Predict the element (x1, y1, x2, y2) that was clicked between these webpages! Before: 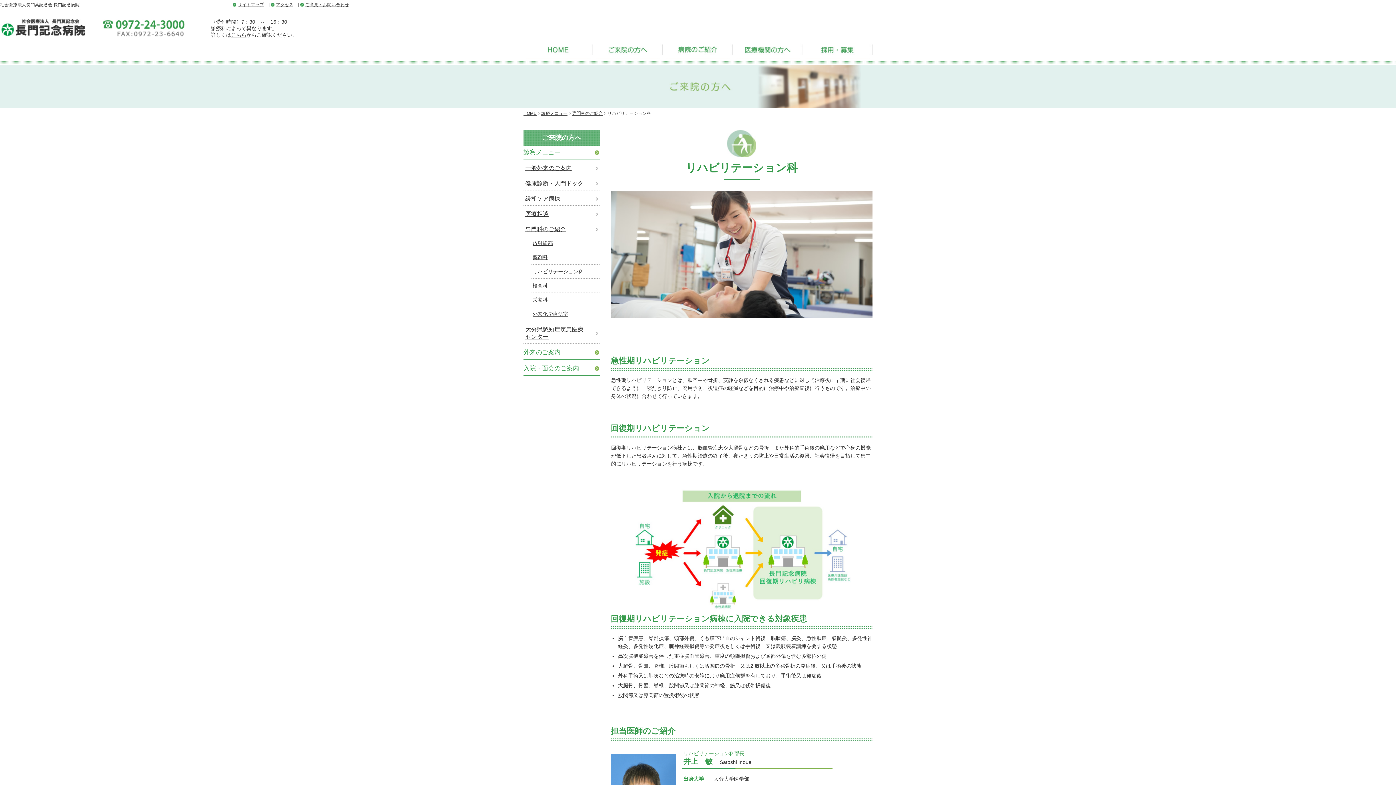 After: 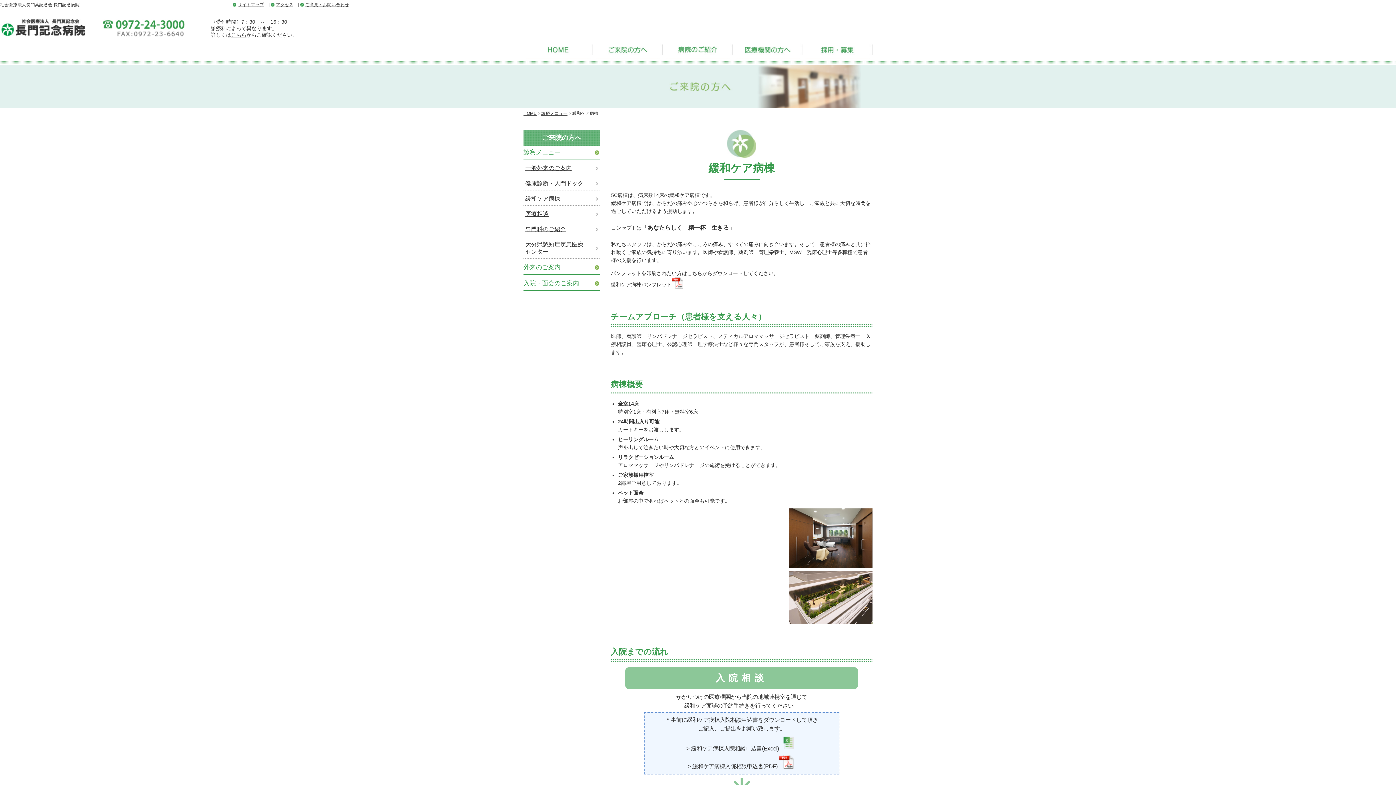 Action: bbox: (523, 192, 600, 205) label: 緩和ケア病棟